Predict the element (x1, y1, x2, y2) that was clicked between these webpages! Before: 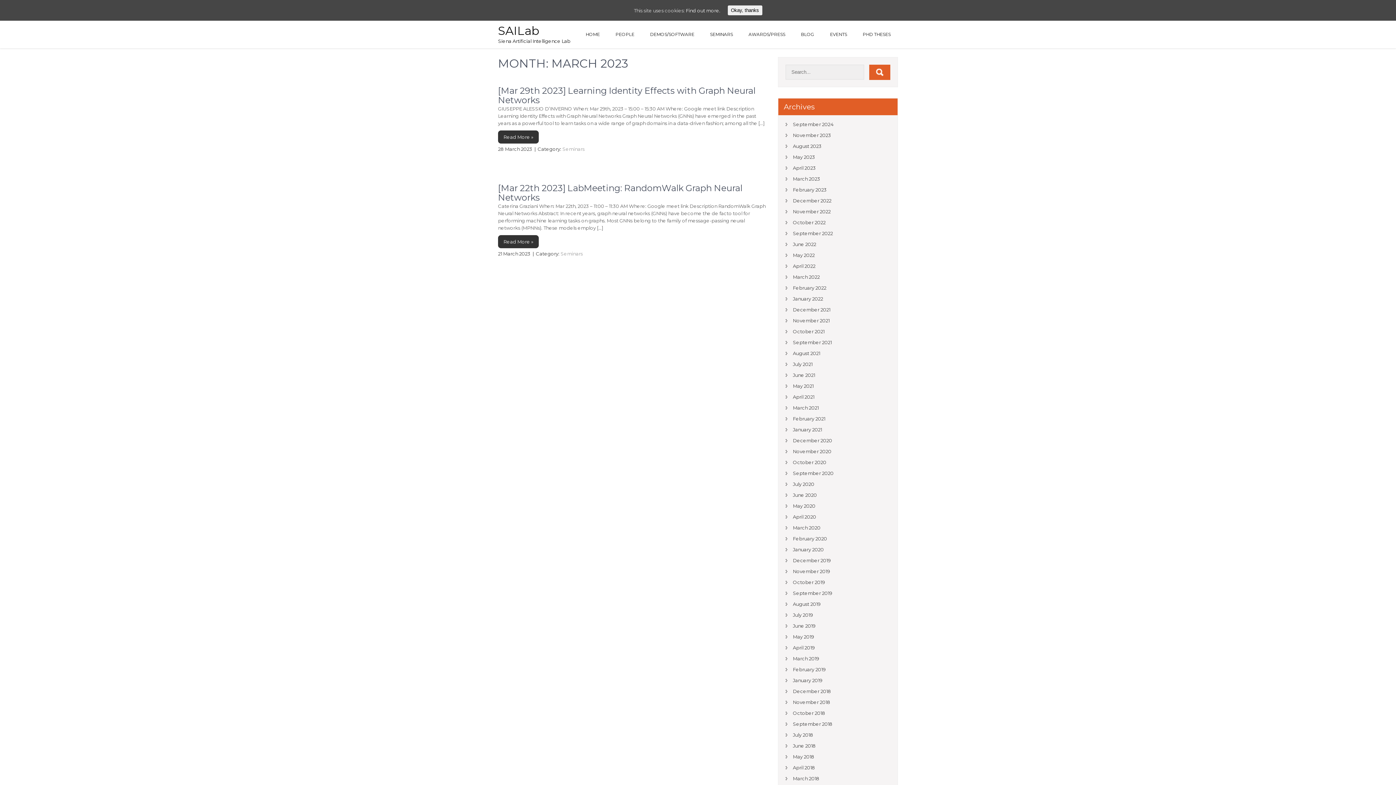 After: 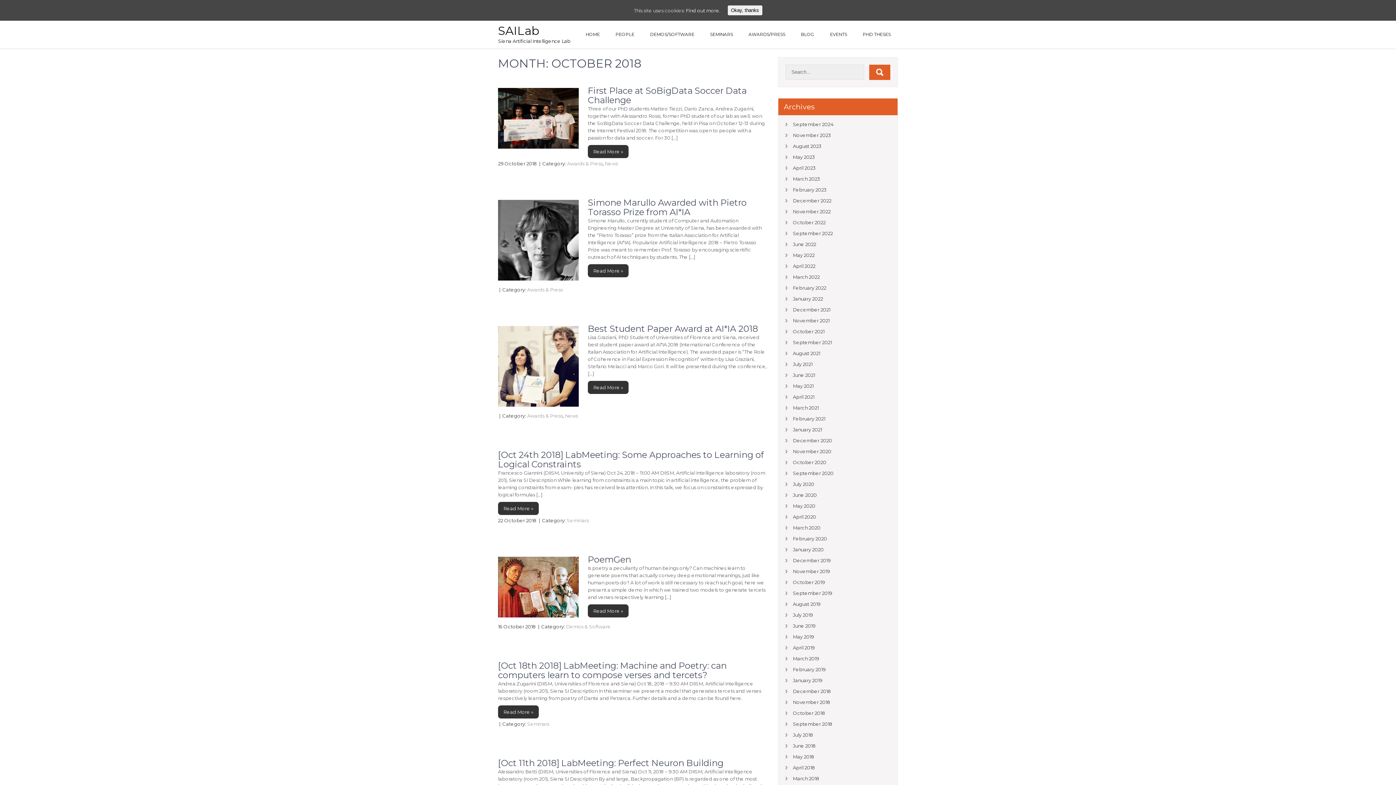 Action: label: October 2018 bbox: (785, 706, 825, 720)